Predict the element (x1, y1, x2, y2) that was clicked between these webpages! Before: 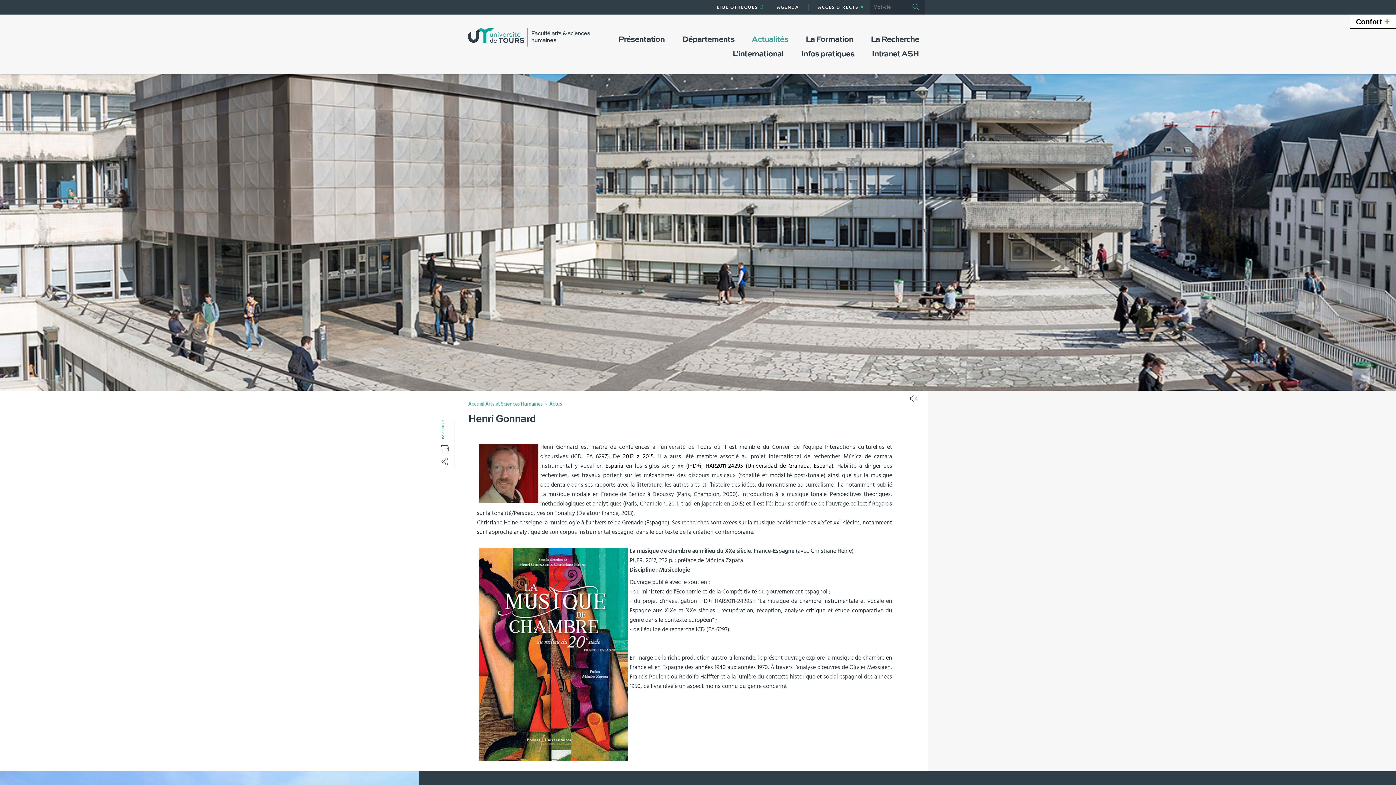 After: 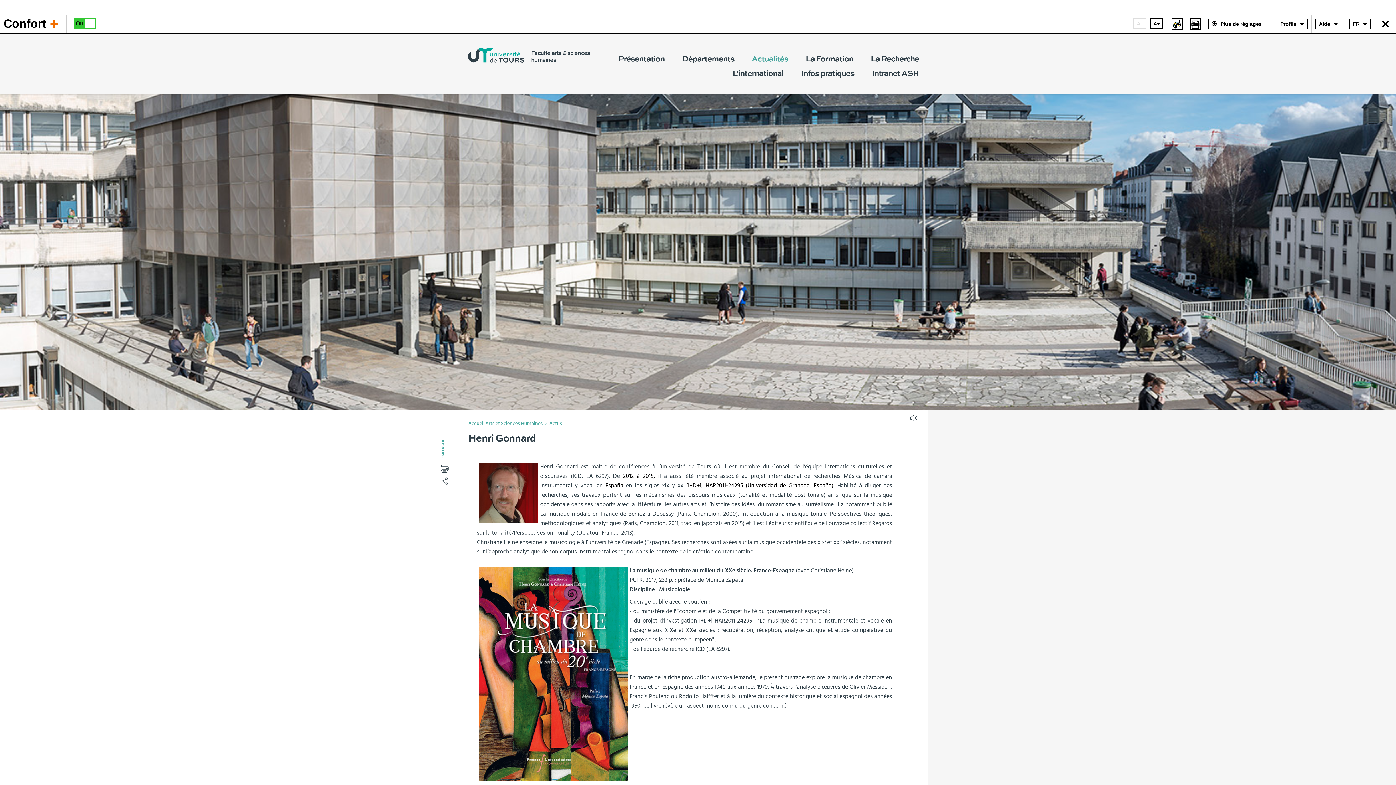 Action: label: Confort+ bbox: (1350, 14, 1396, 28)